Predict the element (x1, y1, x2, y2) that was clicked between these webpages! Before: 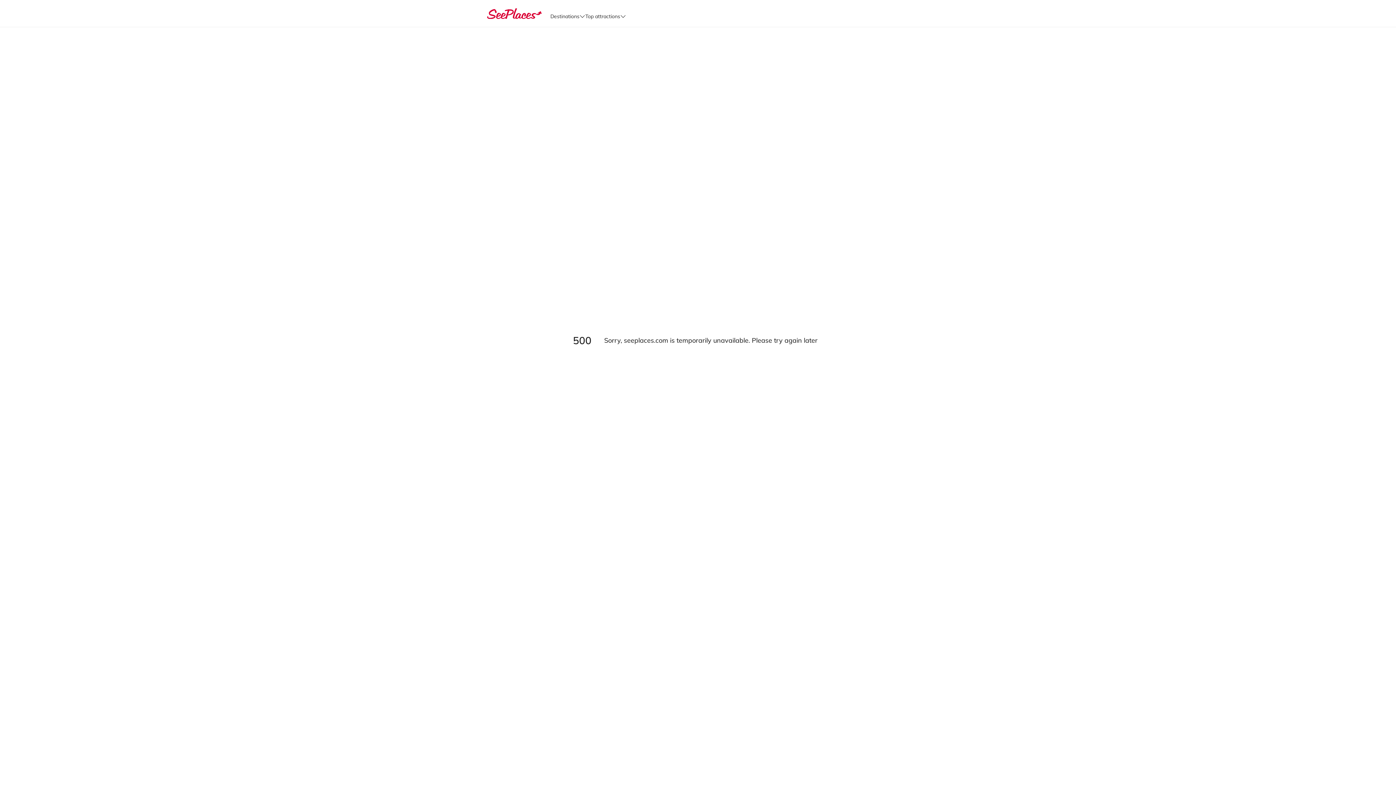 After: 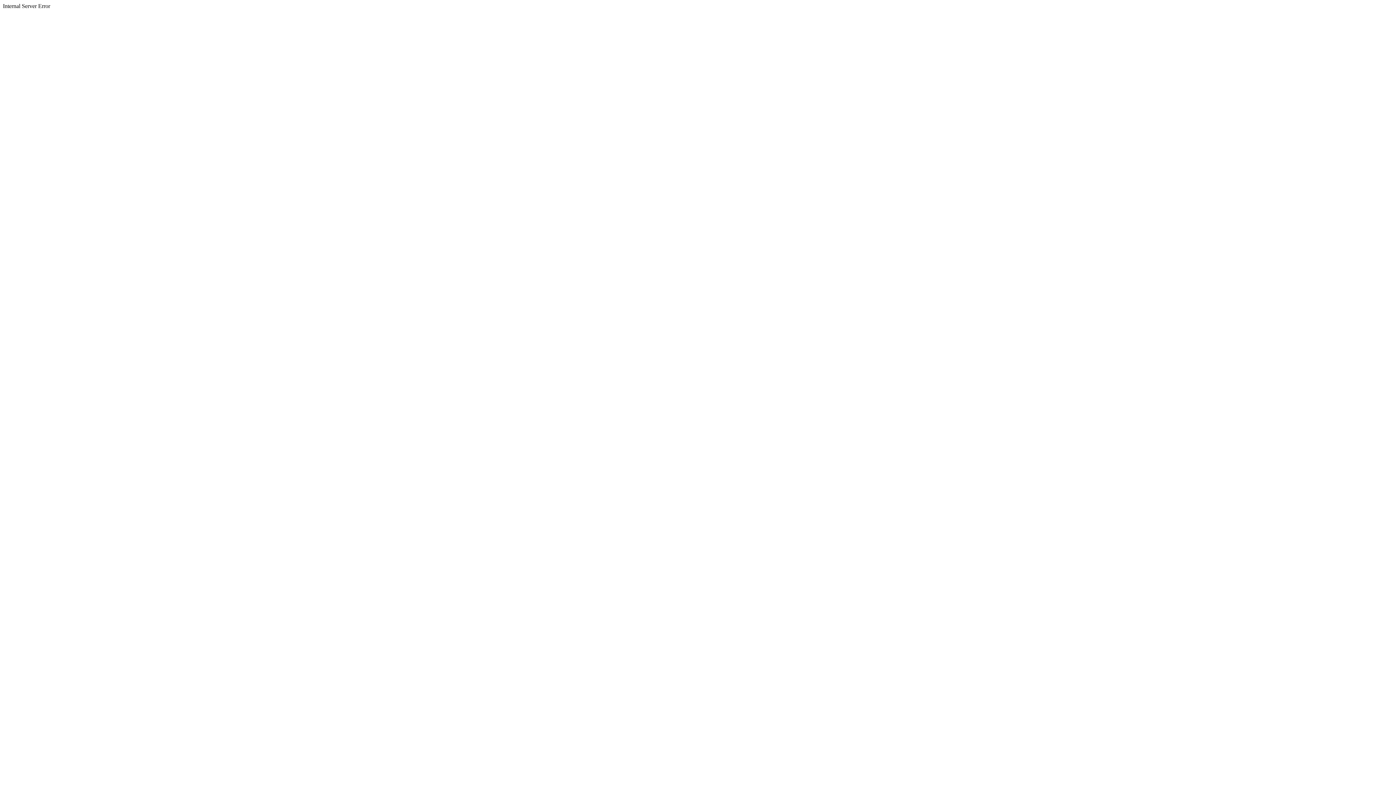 Action: bbox: (487, 8, 550, 18)